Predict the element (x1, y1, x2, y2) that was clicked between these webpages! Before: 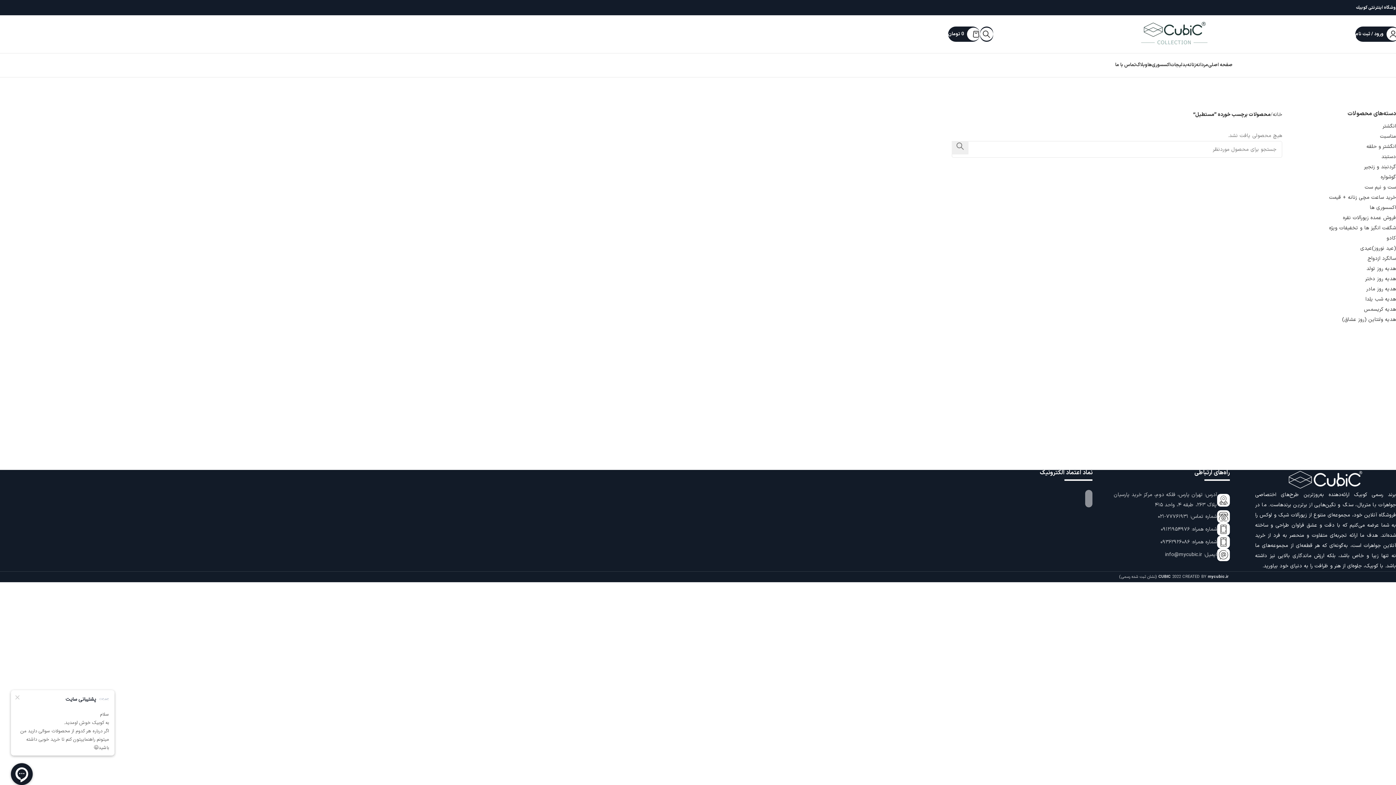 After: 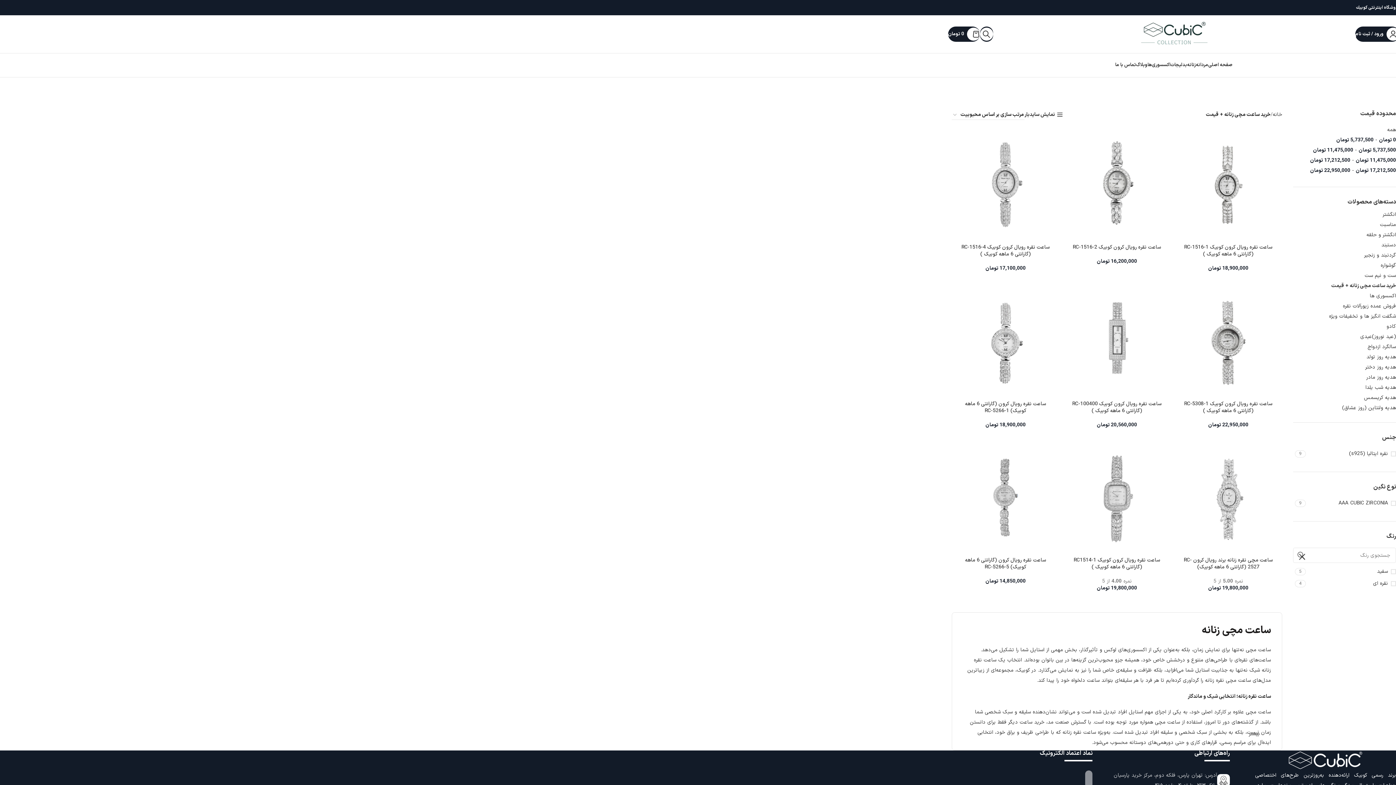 Action: bbox: (1293, 192, 1396, 202) label: خرید ساعت مچی زنانه + قیمت